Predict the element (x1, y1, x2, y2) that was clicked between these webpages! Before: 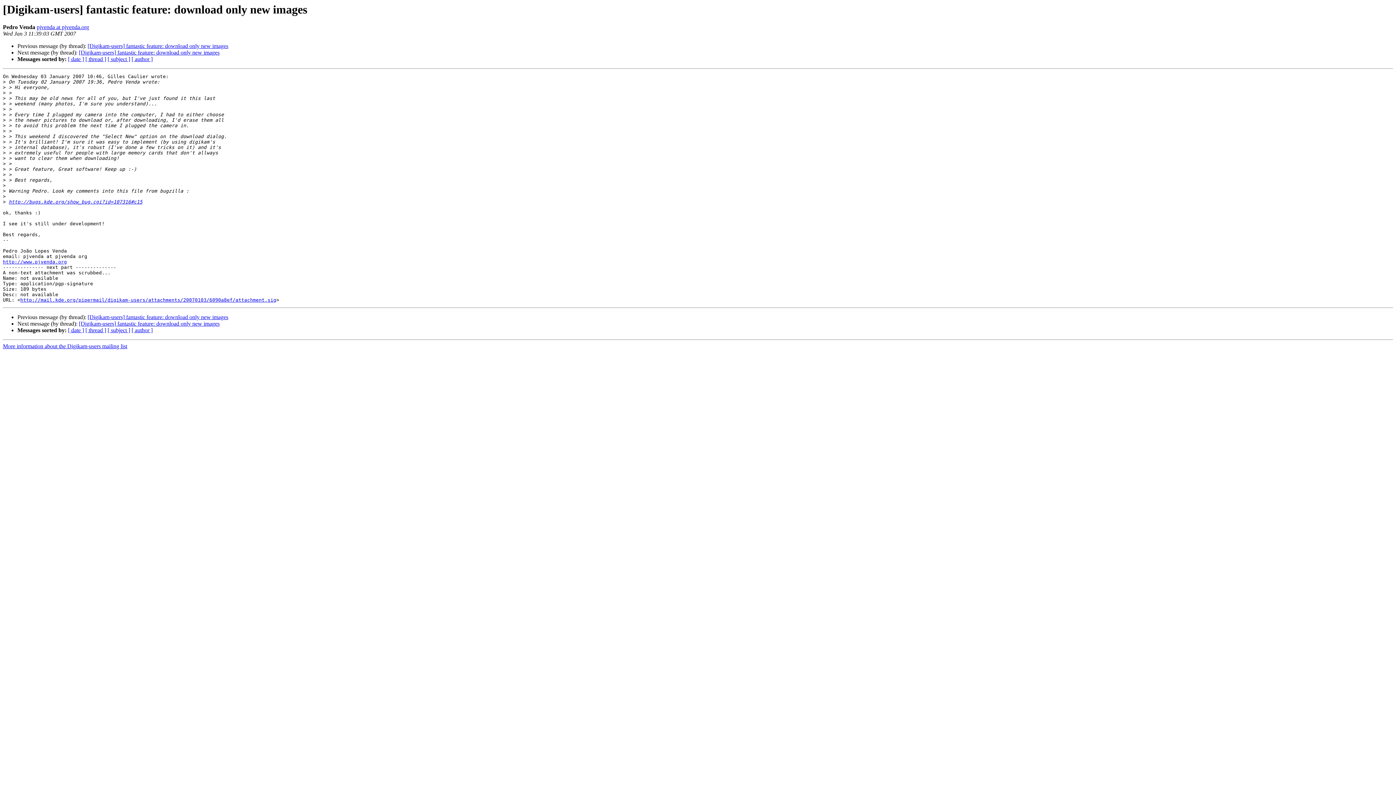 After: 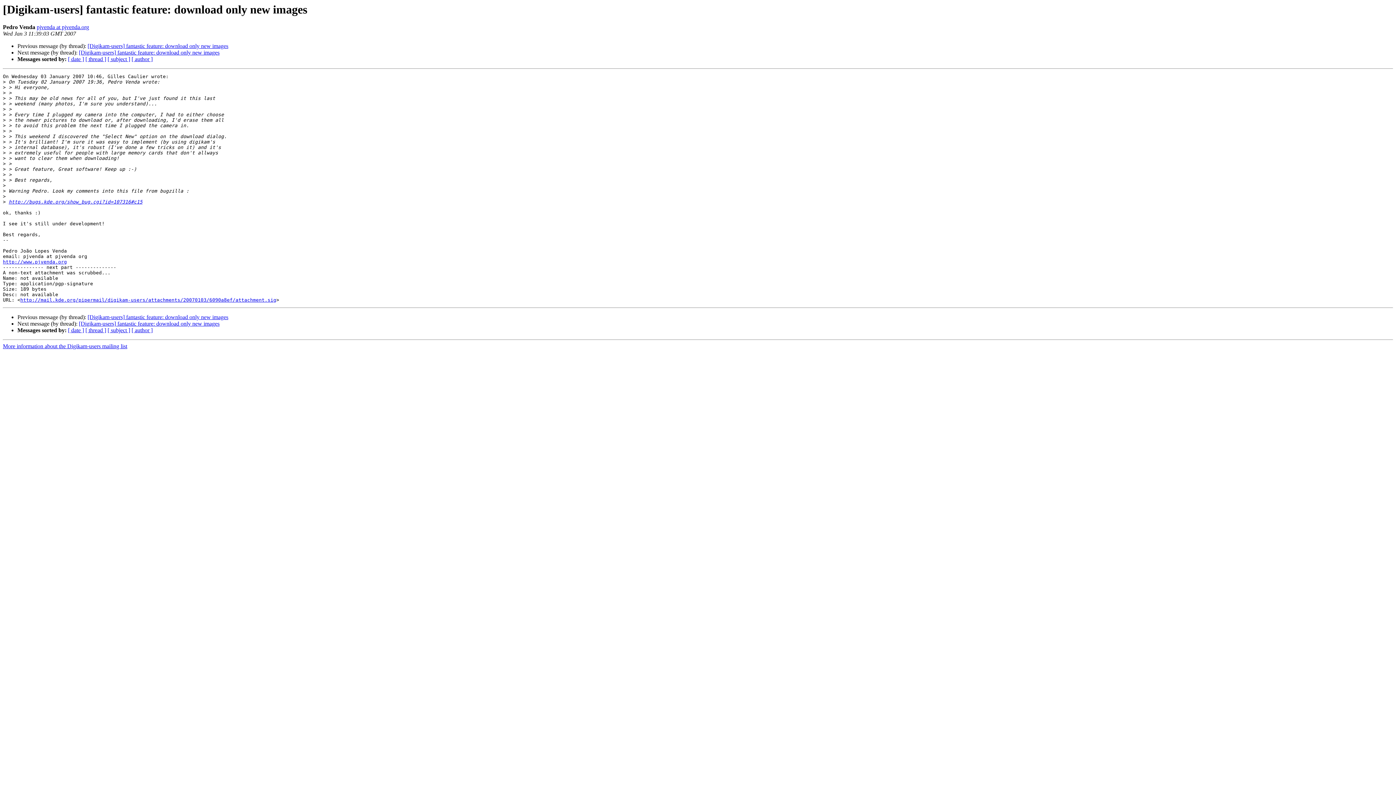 Action: label: http://mail.kde.org/pipermail/digikam-users/attachments/20070103/6090a8ef/attachment.sig bbox: (20, 297, 276, 303)